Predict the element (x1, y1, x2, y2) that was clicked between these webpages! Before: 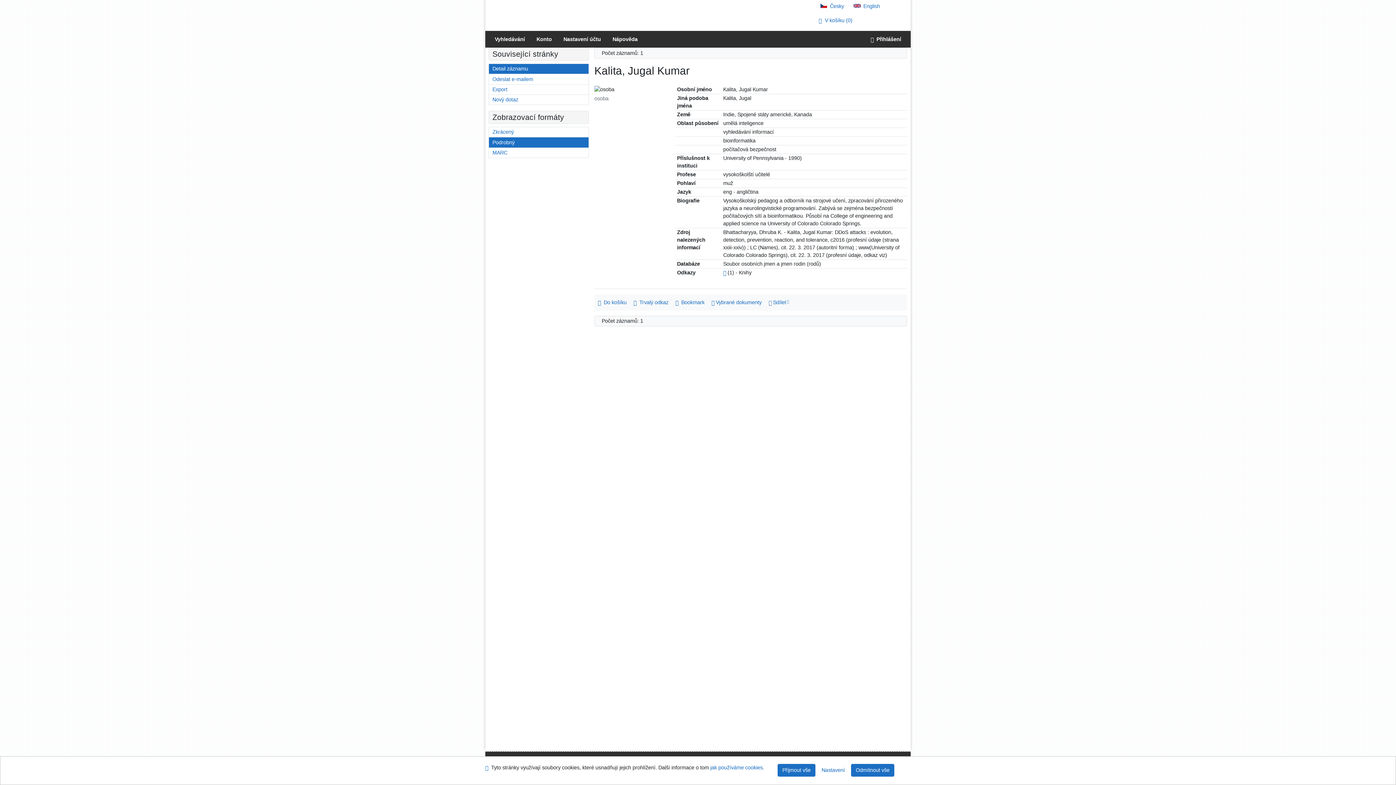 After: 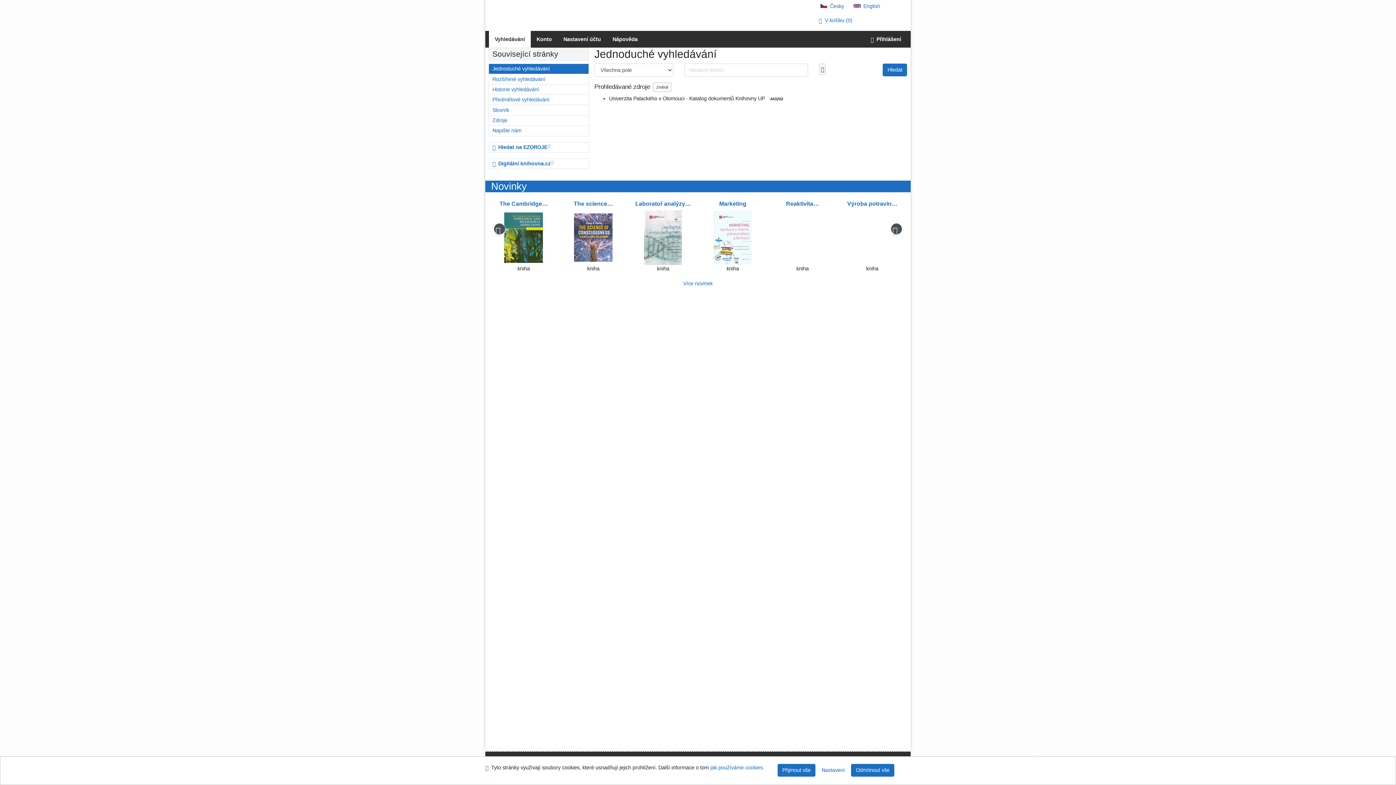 Action: label: Vyhledávání v online katalogu bbox: (489, 30, 530, 47)